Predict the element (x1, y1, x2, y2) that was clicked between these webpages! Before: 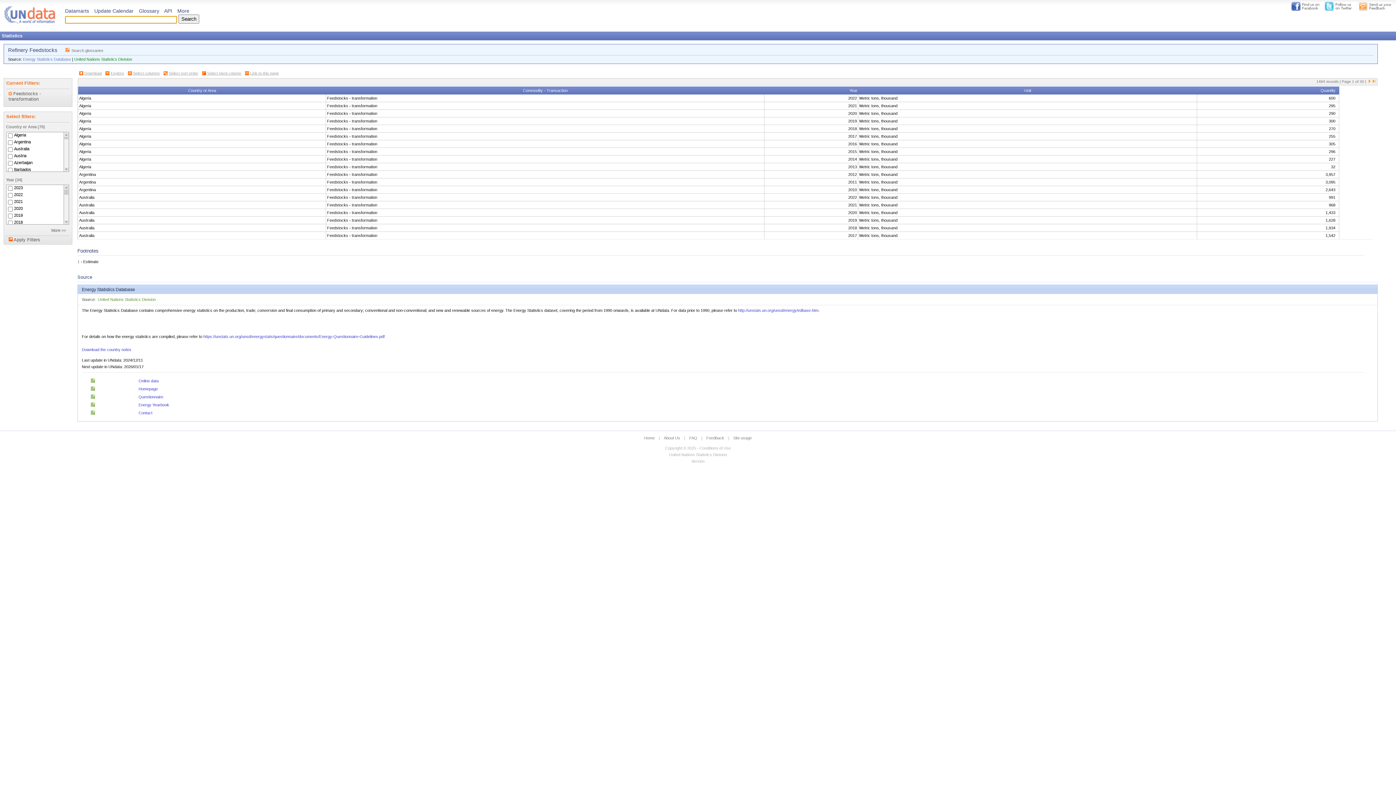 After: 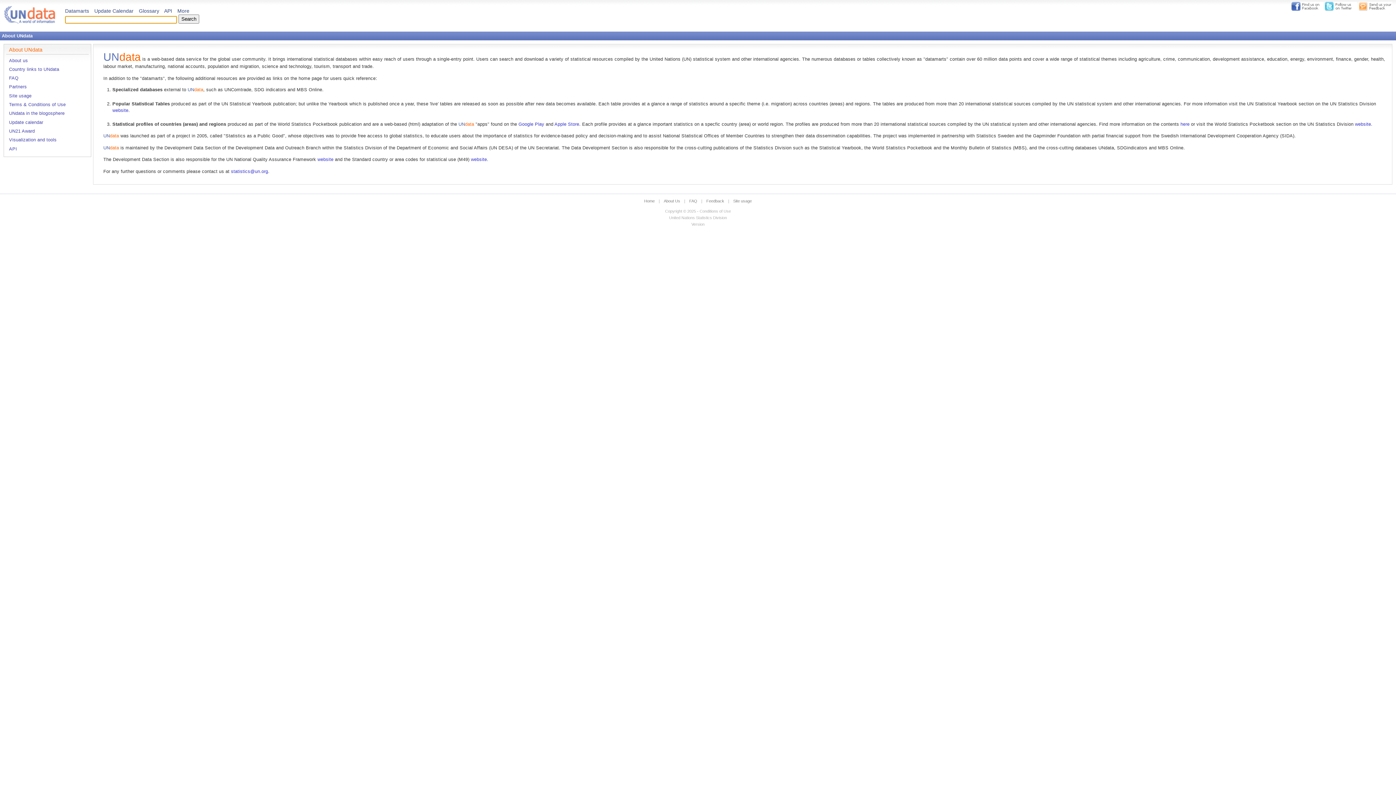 Action: label: About Us bbox: (664, 436, 680, 440)